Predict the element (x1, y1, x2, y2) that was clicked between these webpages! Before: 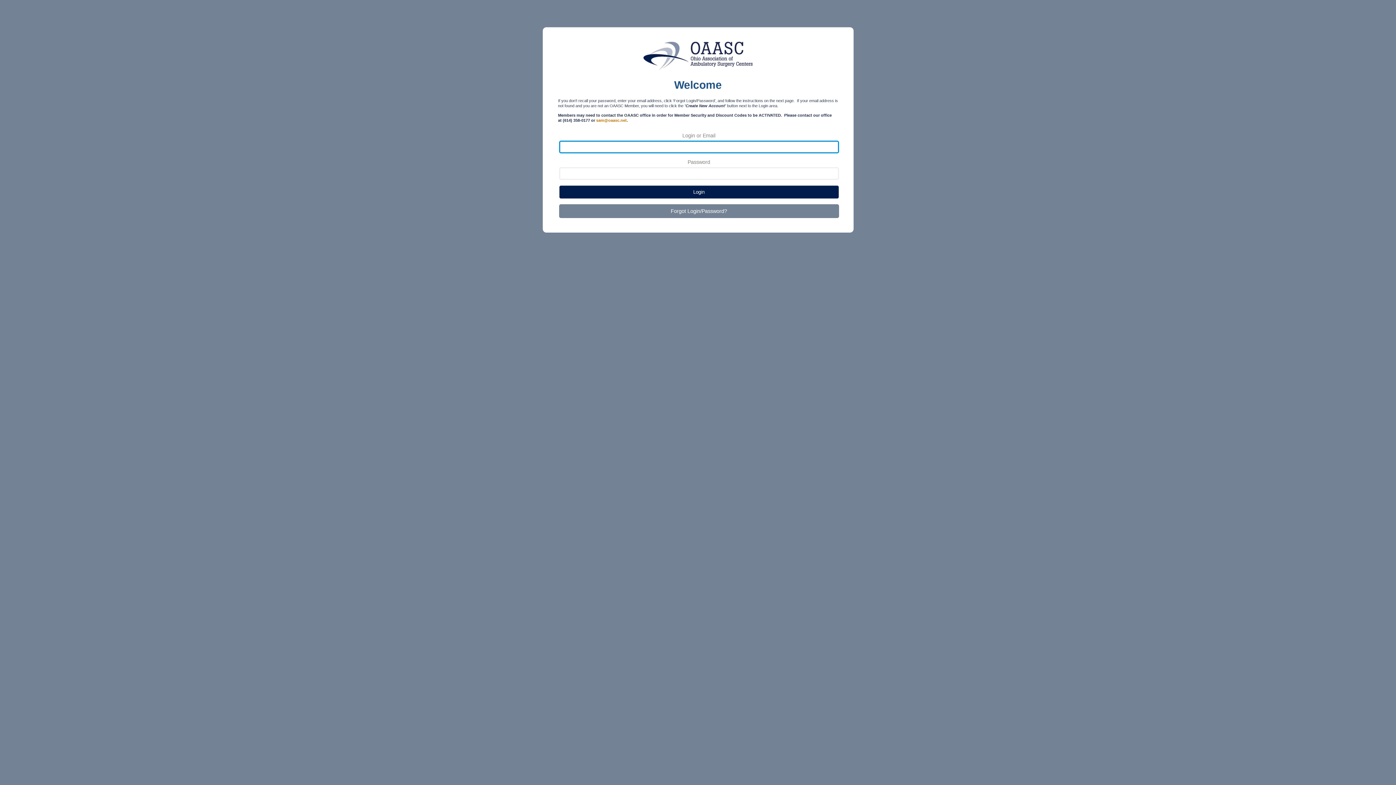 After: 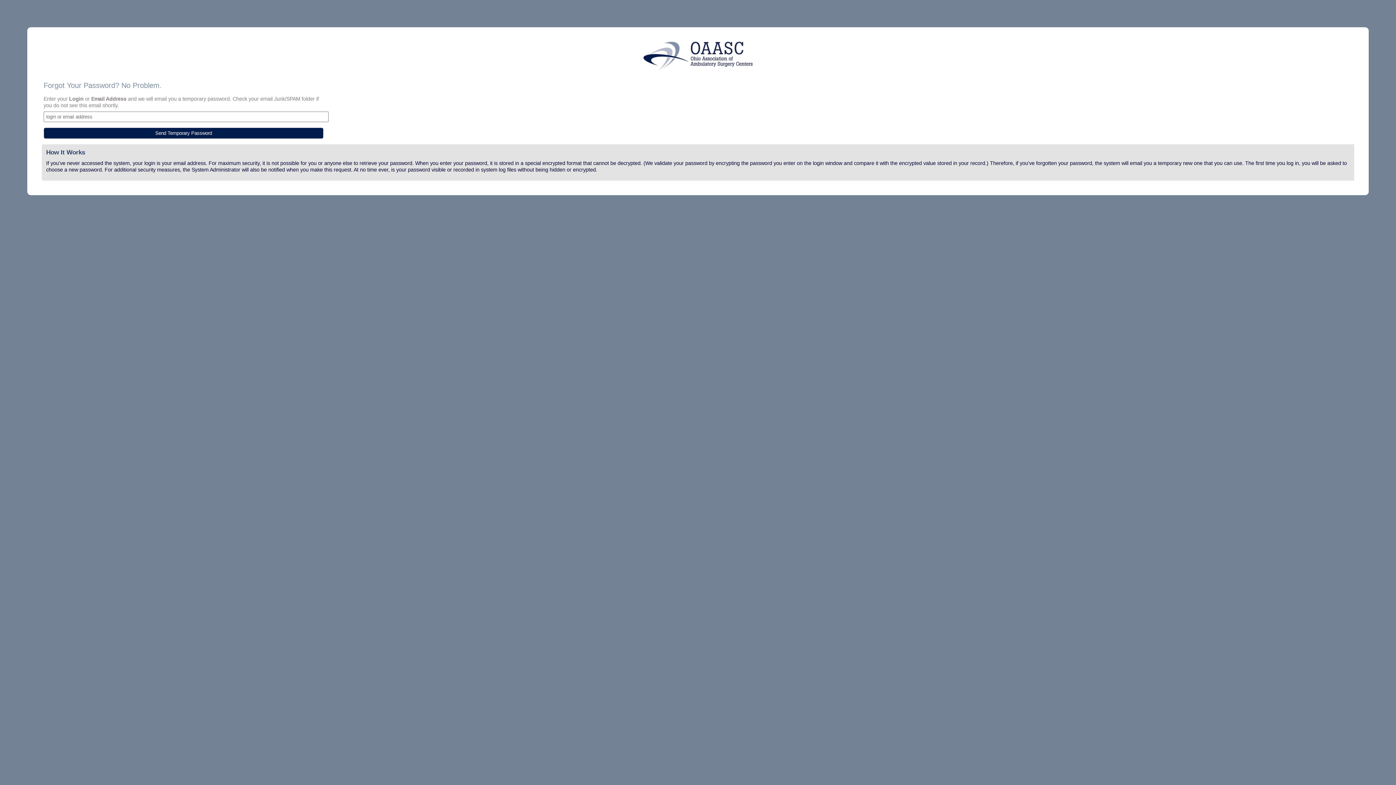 Action: label: Forgot Login/Password? bbox: (670, 208, 727, 214)